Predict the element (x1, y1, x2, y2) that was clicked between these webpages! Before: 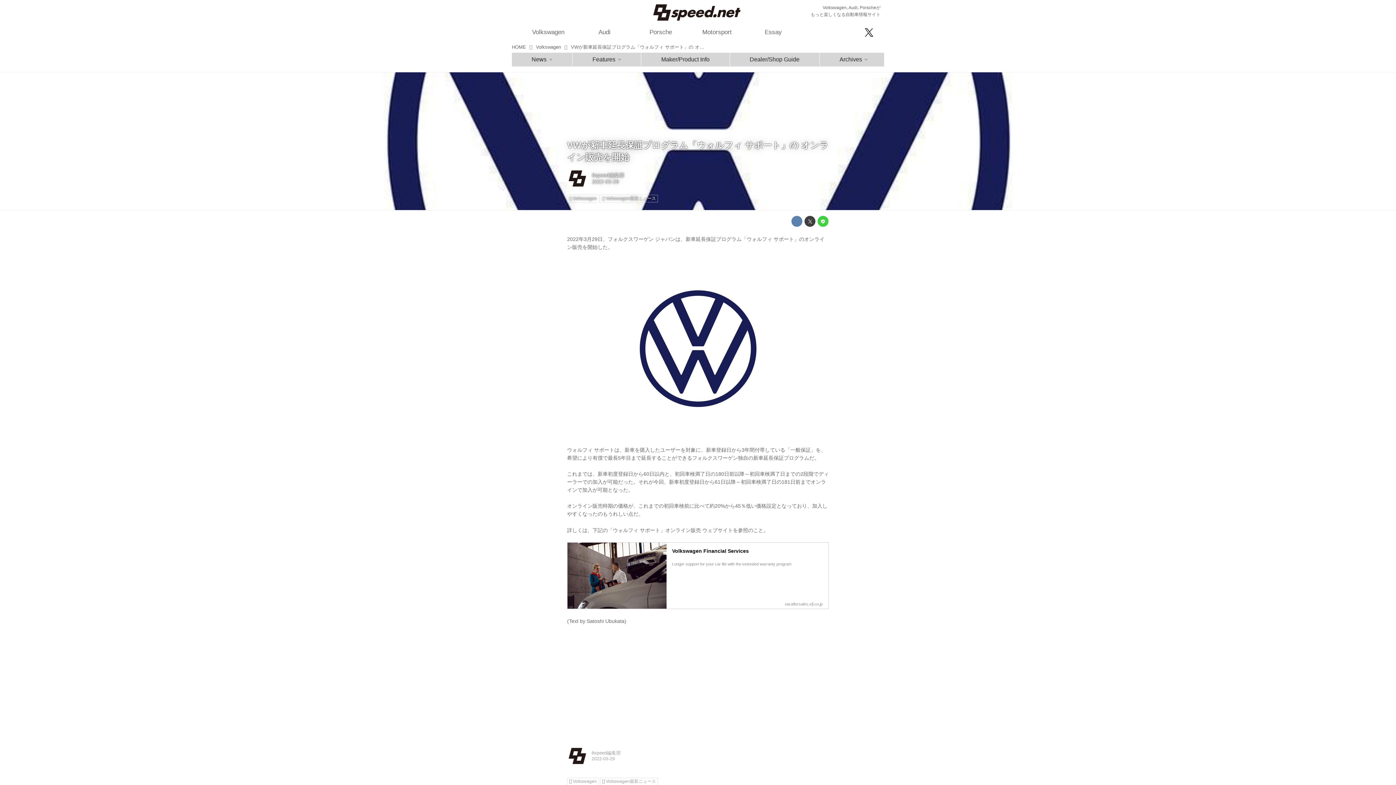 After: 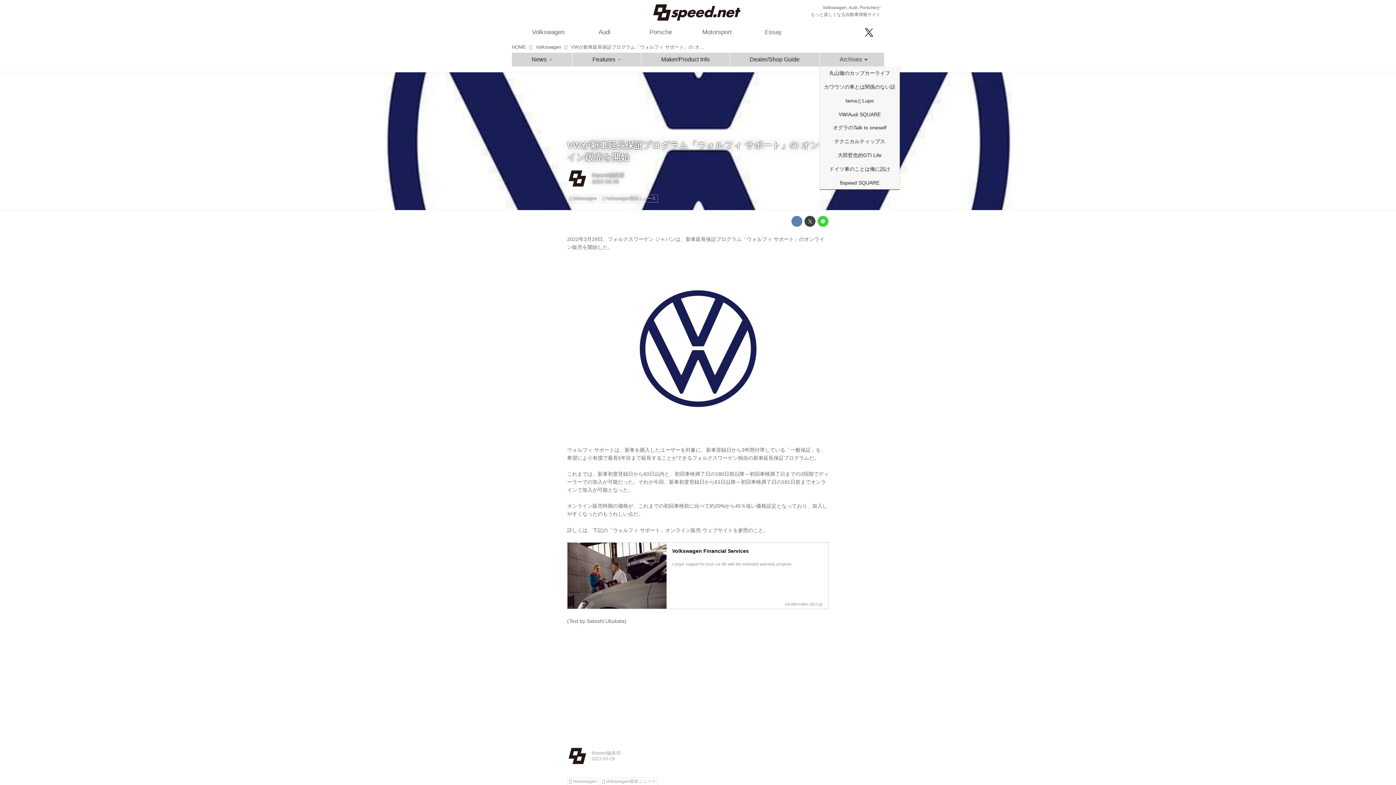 Action: bbox: (819, 52, 884, 66) label: Archives 